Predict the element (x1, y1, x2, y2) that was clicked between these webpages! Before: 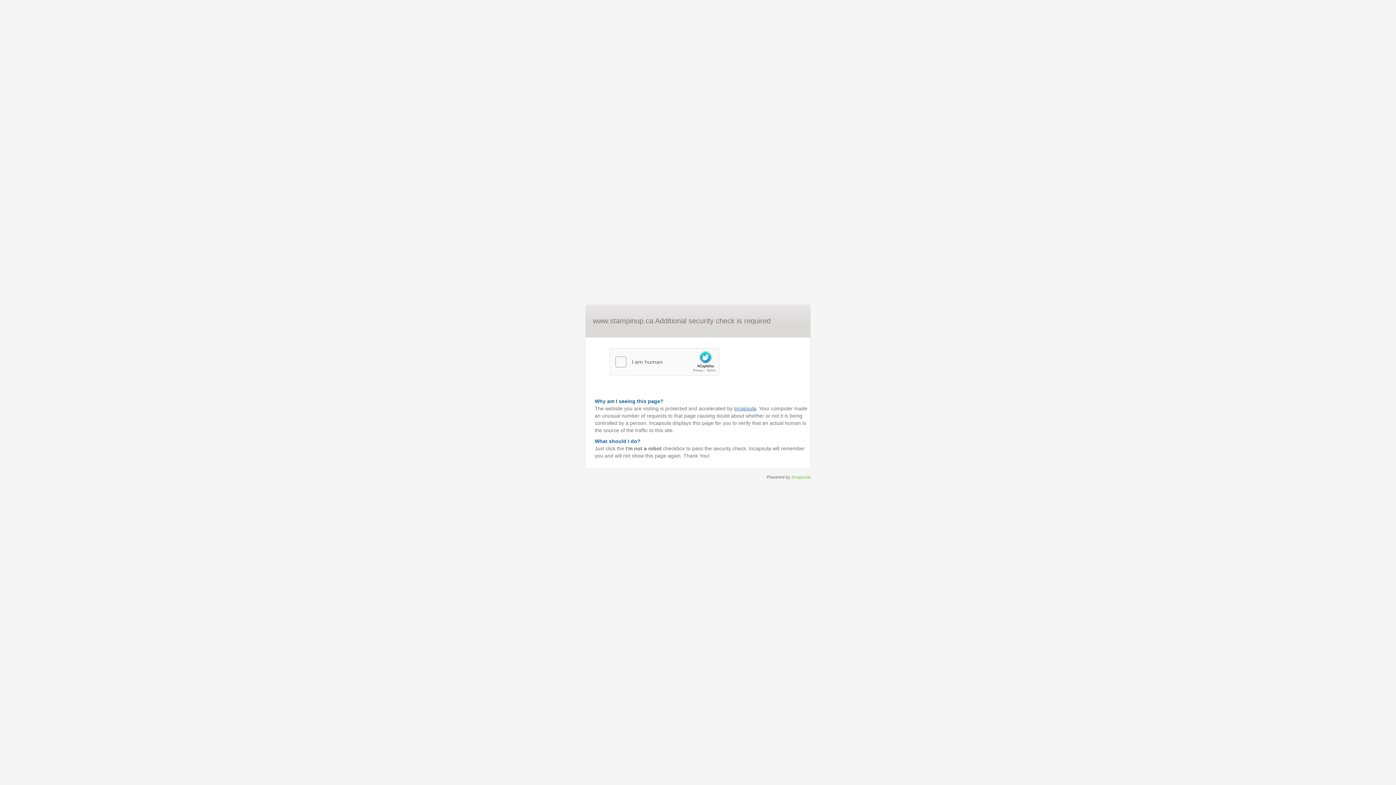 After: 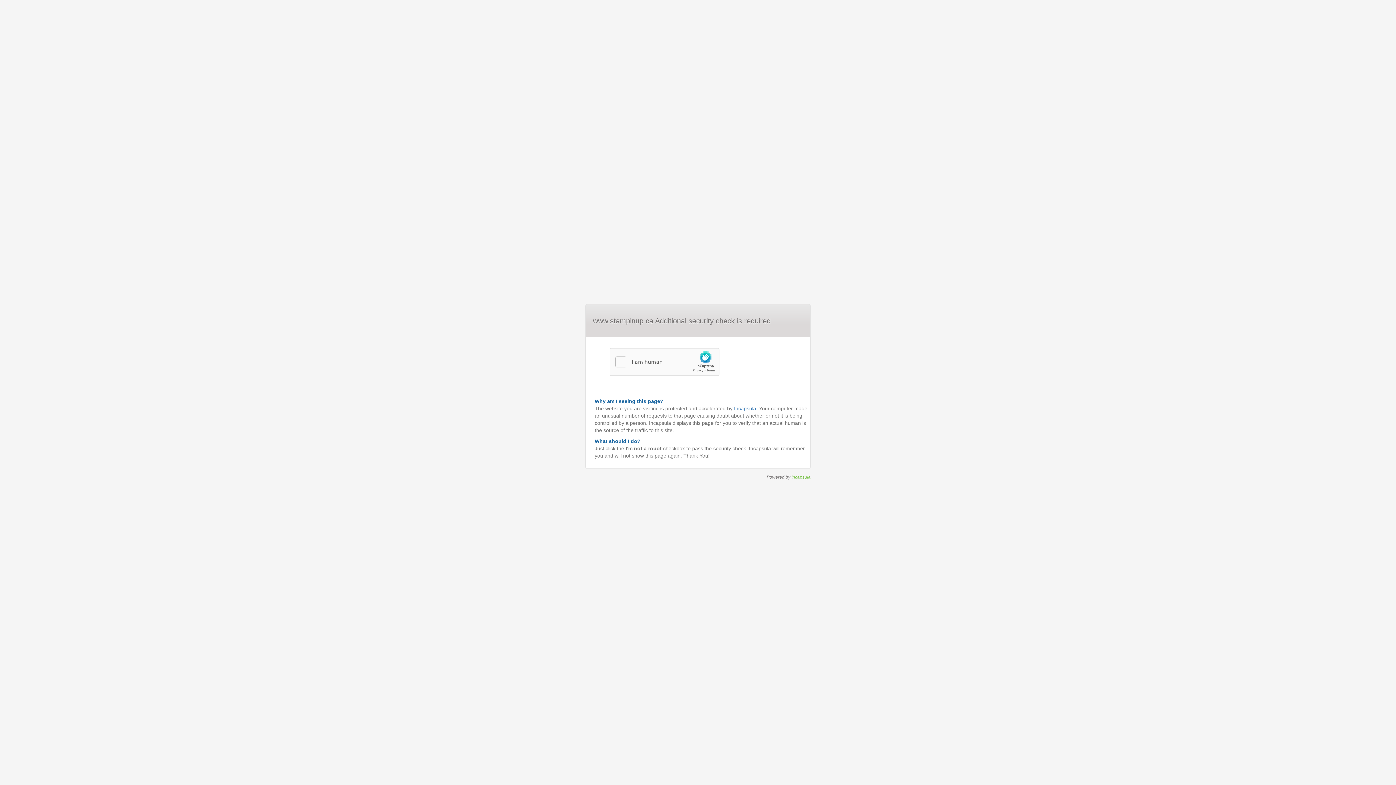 Action: bbox: (734, 405, 756, 411) label: Incapsula